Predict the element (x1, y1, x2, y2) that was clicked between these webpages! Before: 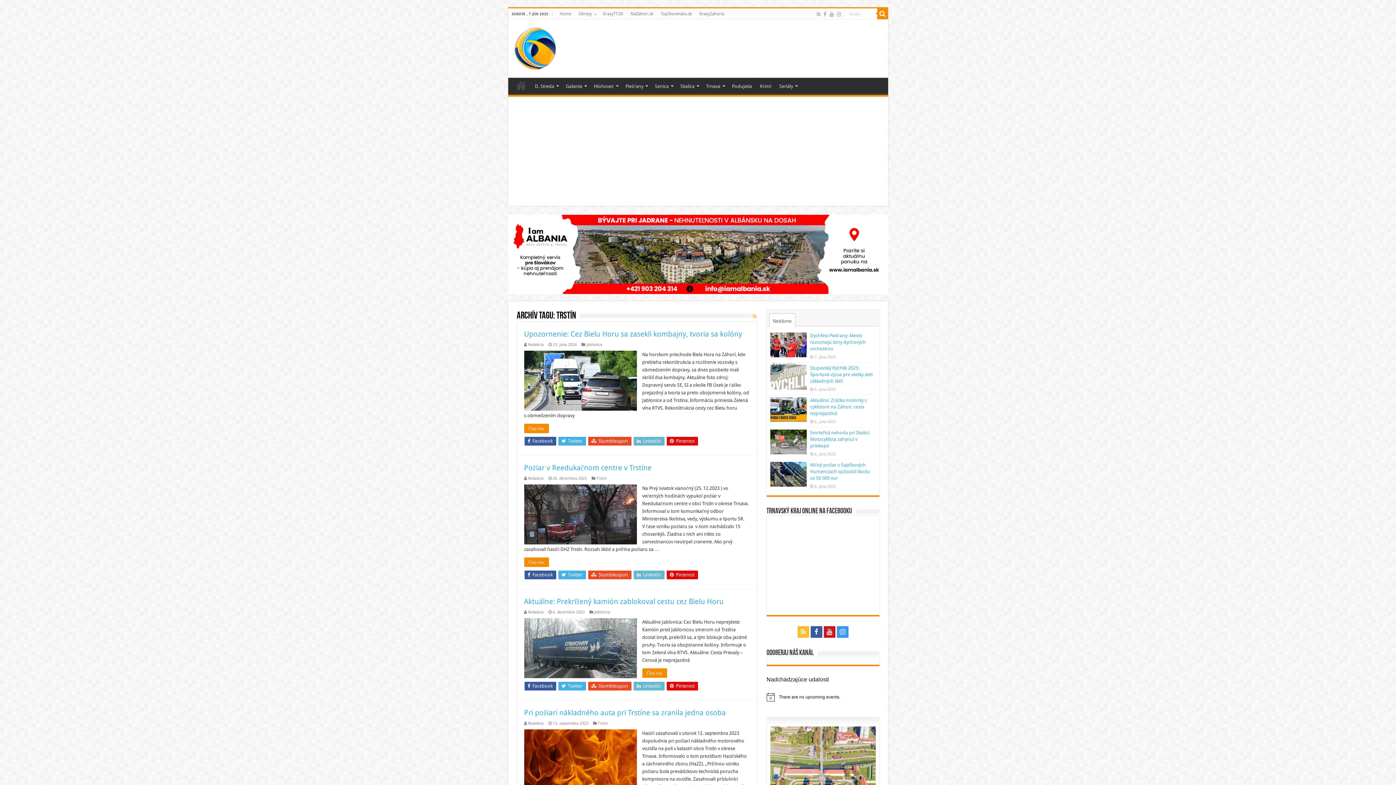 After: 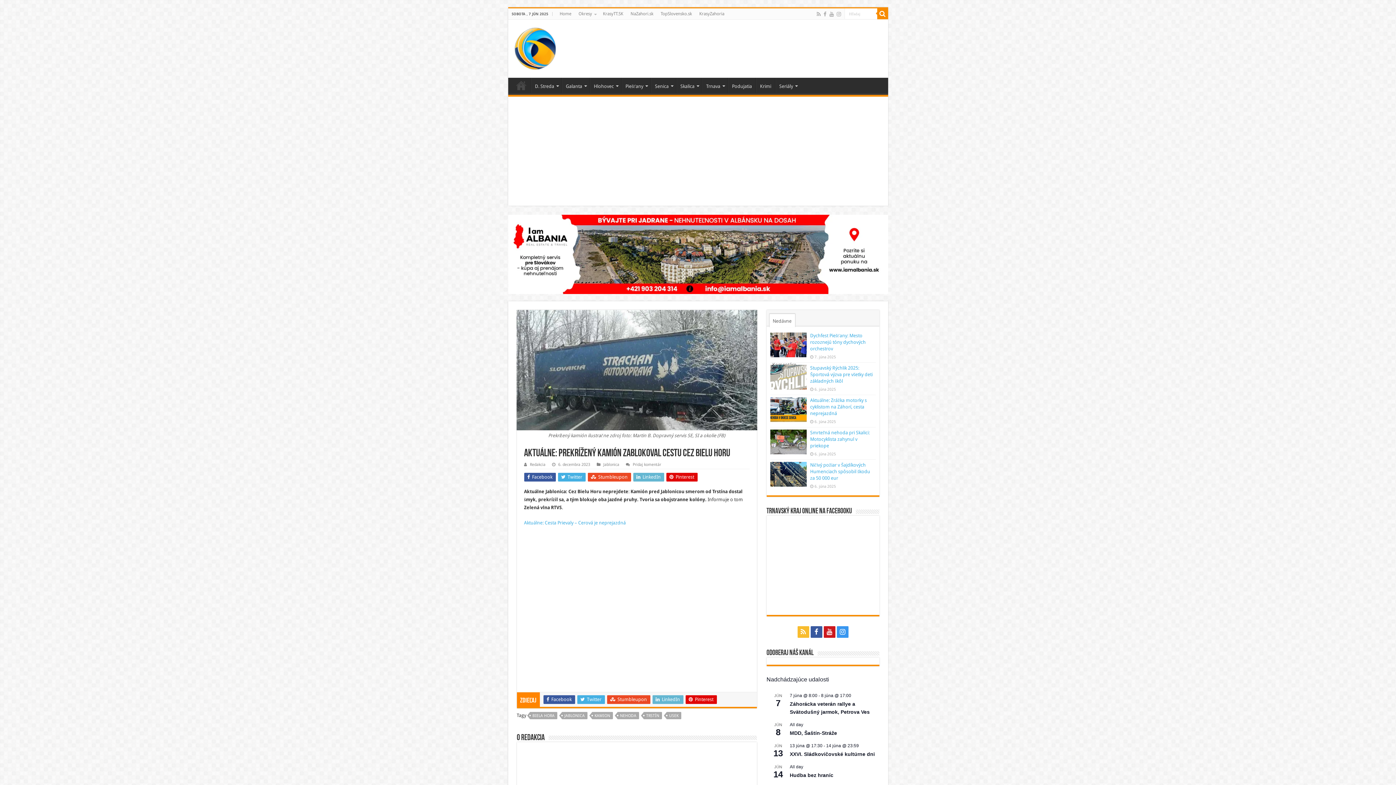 Action: bbox: (642, 668, 667, 678) label: Čítaj viac